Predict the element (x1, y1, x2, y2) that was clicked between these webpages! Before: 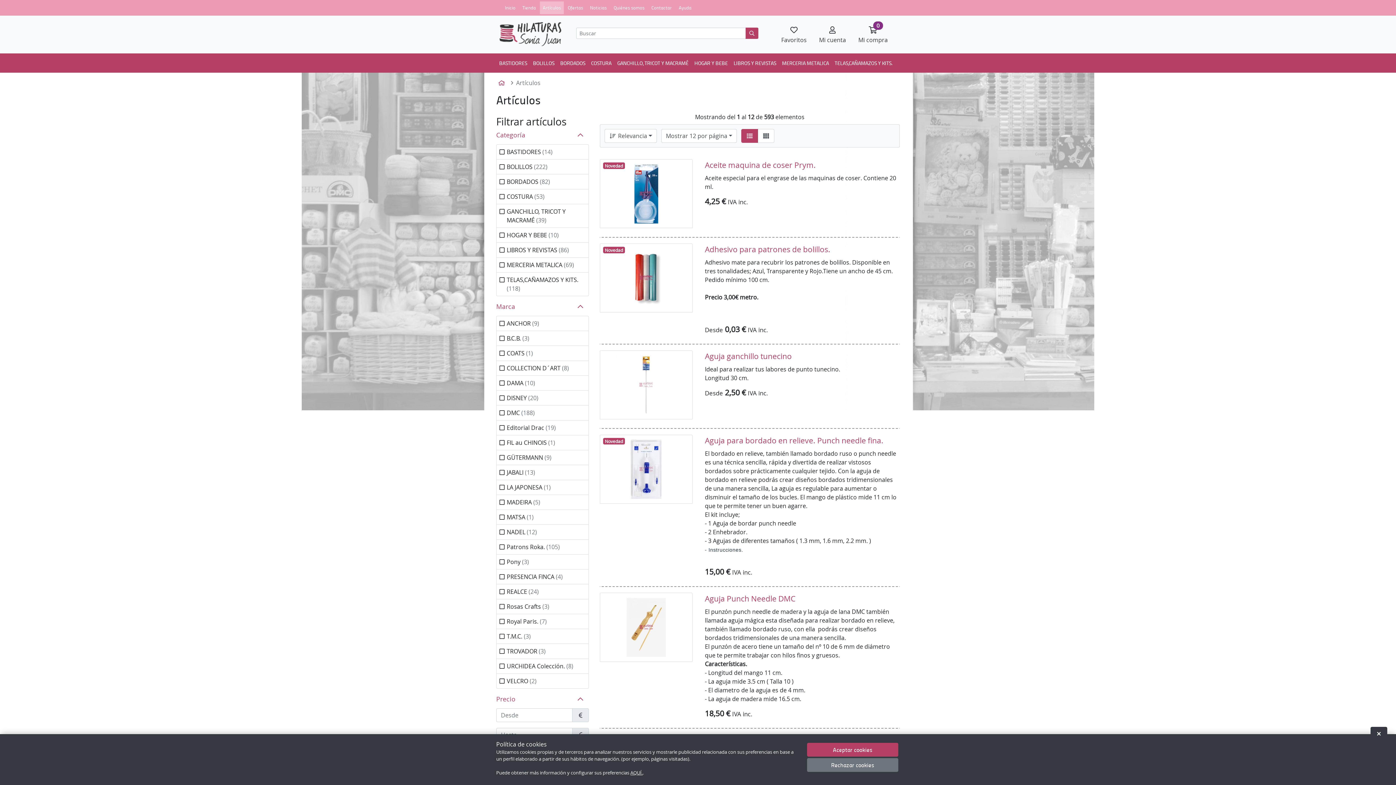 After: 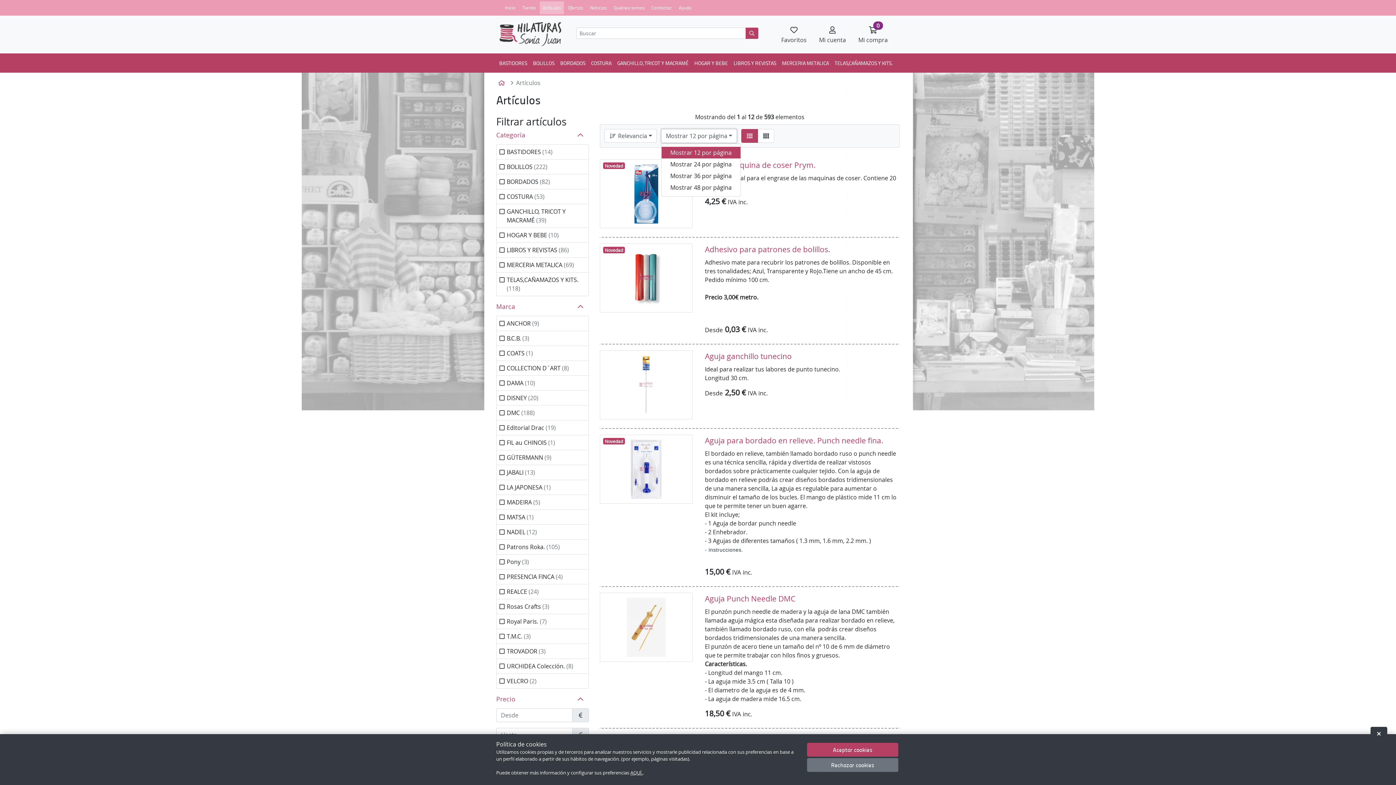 Action: bbox: (661, 129, 737, 142) label: Mostrar 12 por página